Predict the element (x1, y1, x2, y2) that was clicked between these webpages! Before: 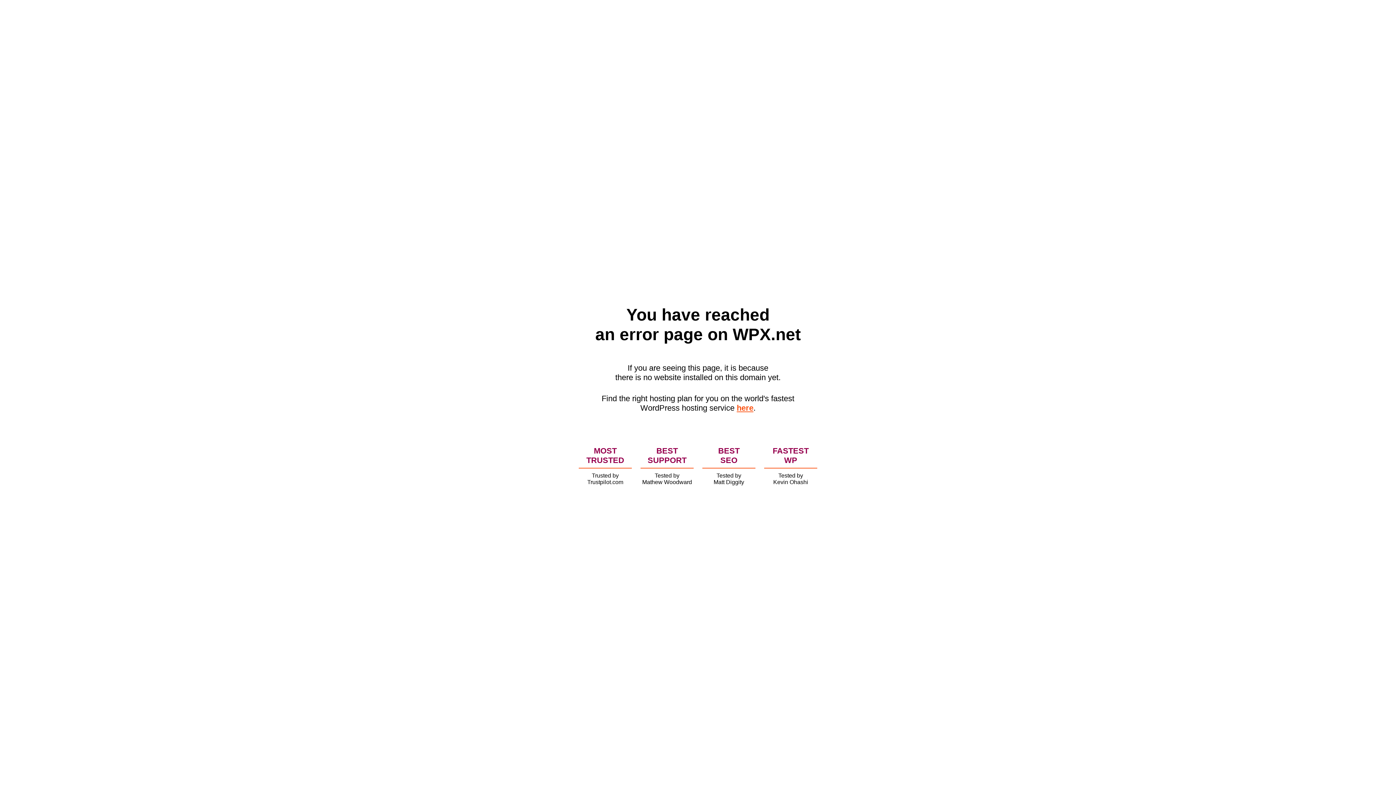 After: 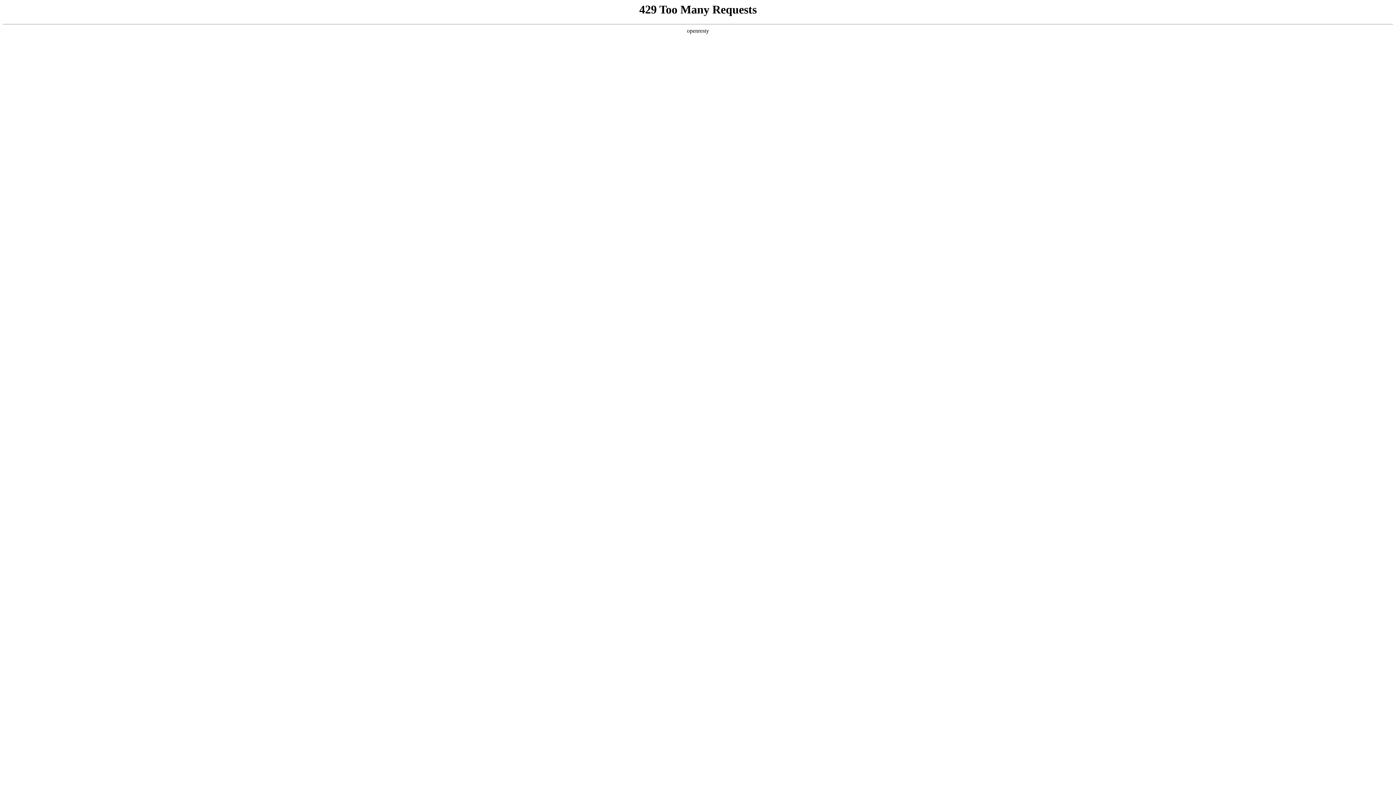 Action: label: here bbox: (736, 403, 753, 412)